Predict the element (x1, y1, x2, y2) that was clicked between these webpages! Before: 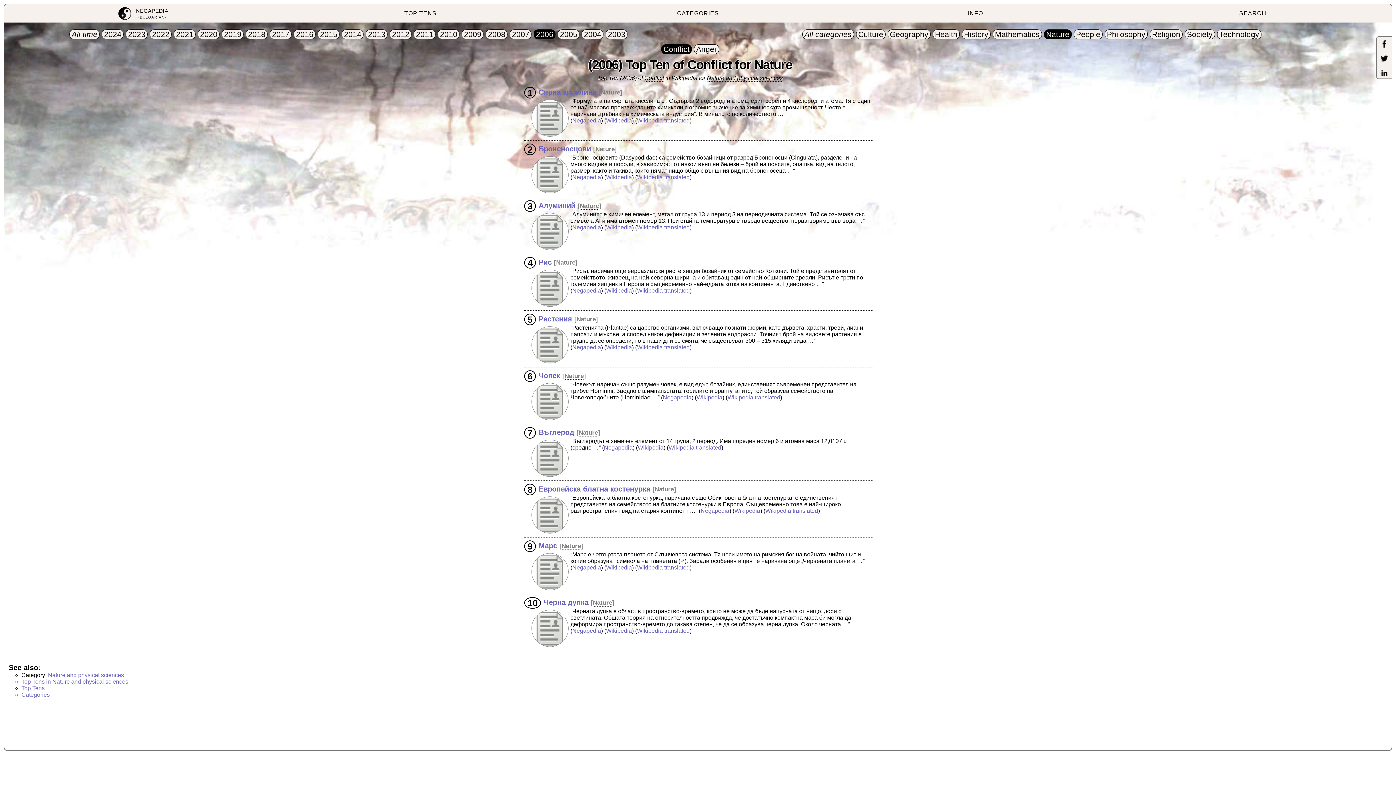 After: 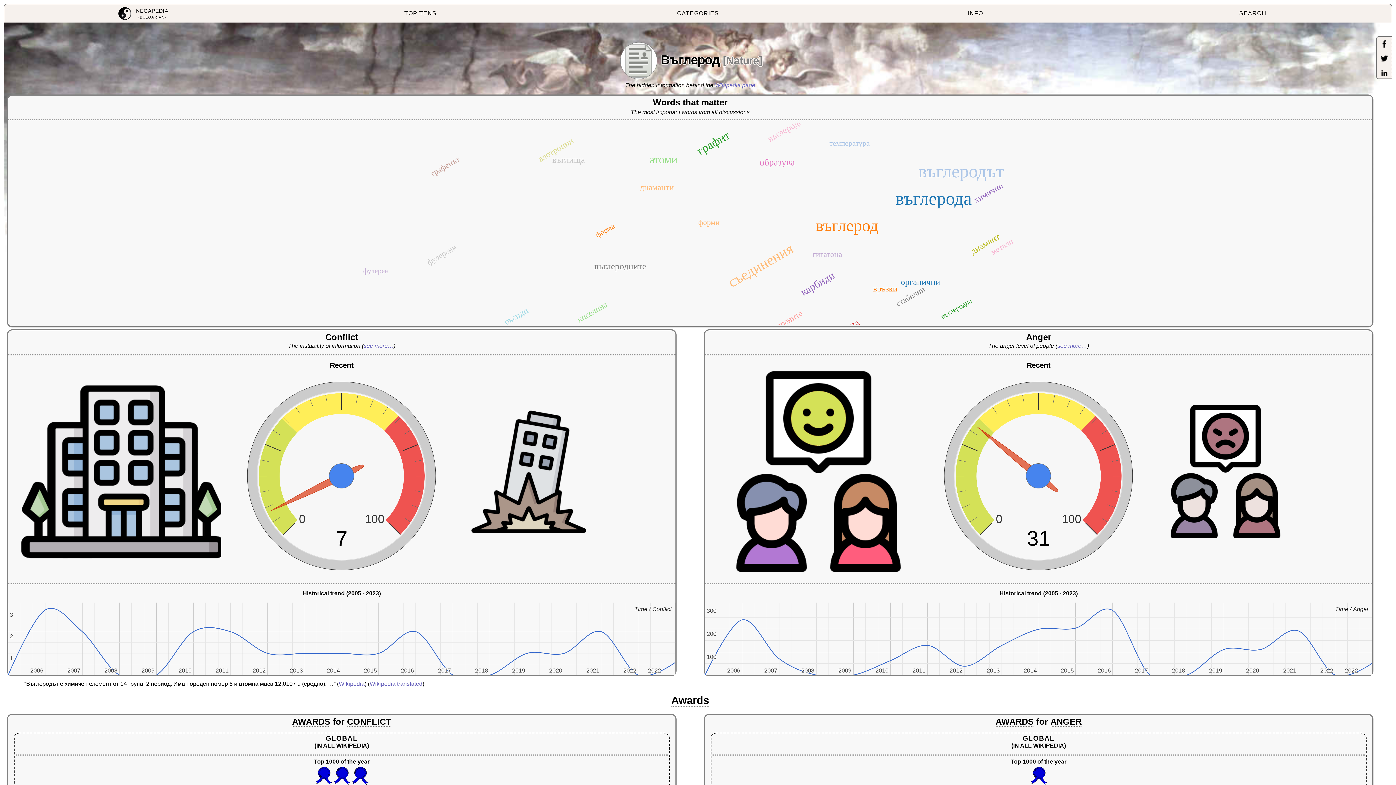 Action: label: Negapedia bbox: (604, 444, 632, 450)